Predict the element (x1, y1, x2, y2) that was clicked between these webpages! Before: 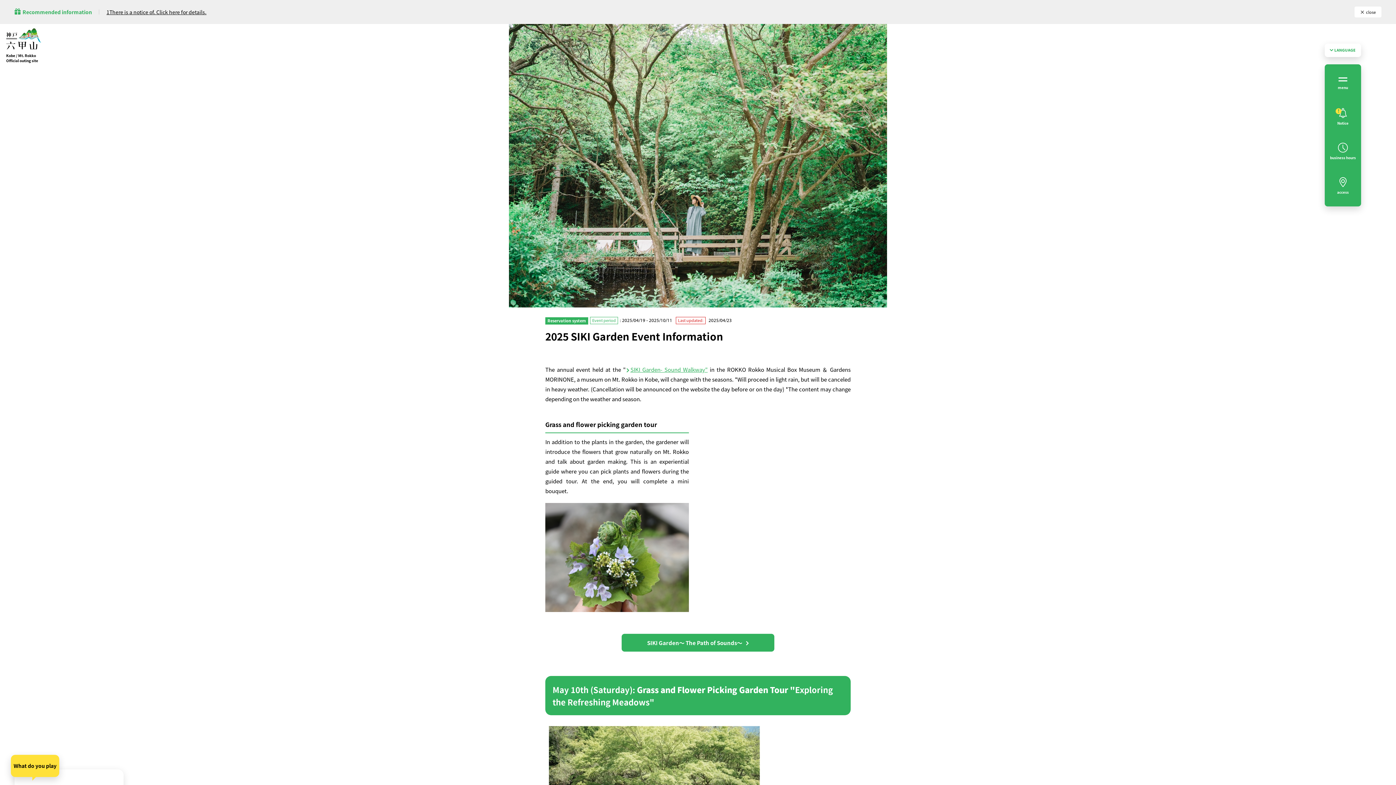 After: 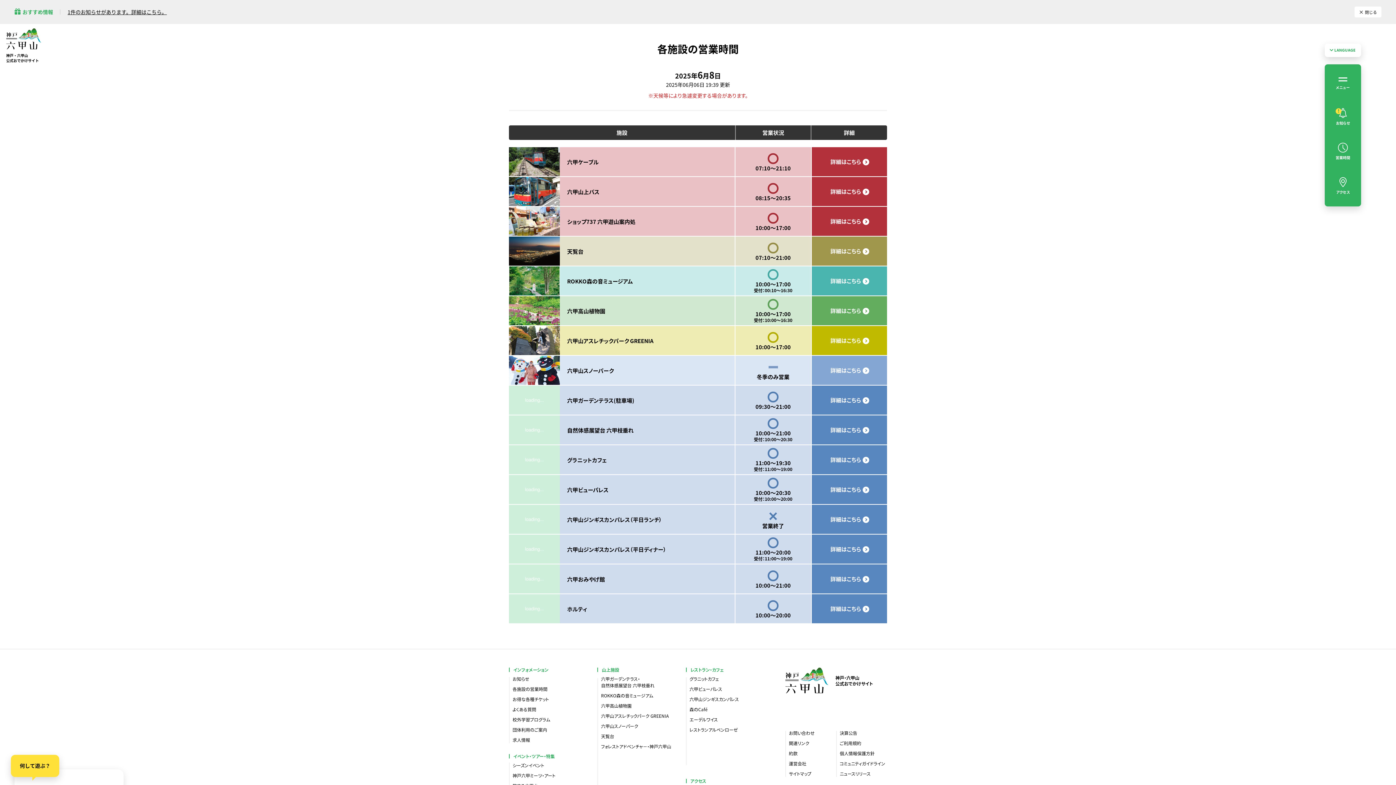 Action: label: business hours bbox: (1325, 133, 1361, 168)